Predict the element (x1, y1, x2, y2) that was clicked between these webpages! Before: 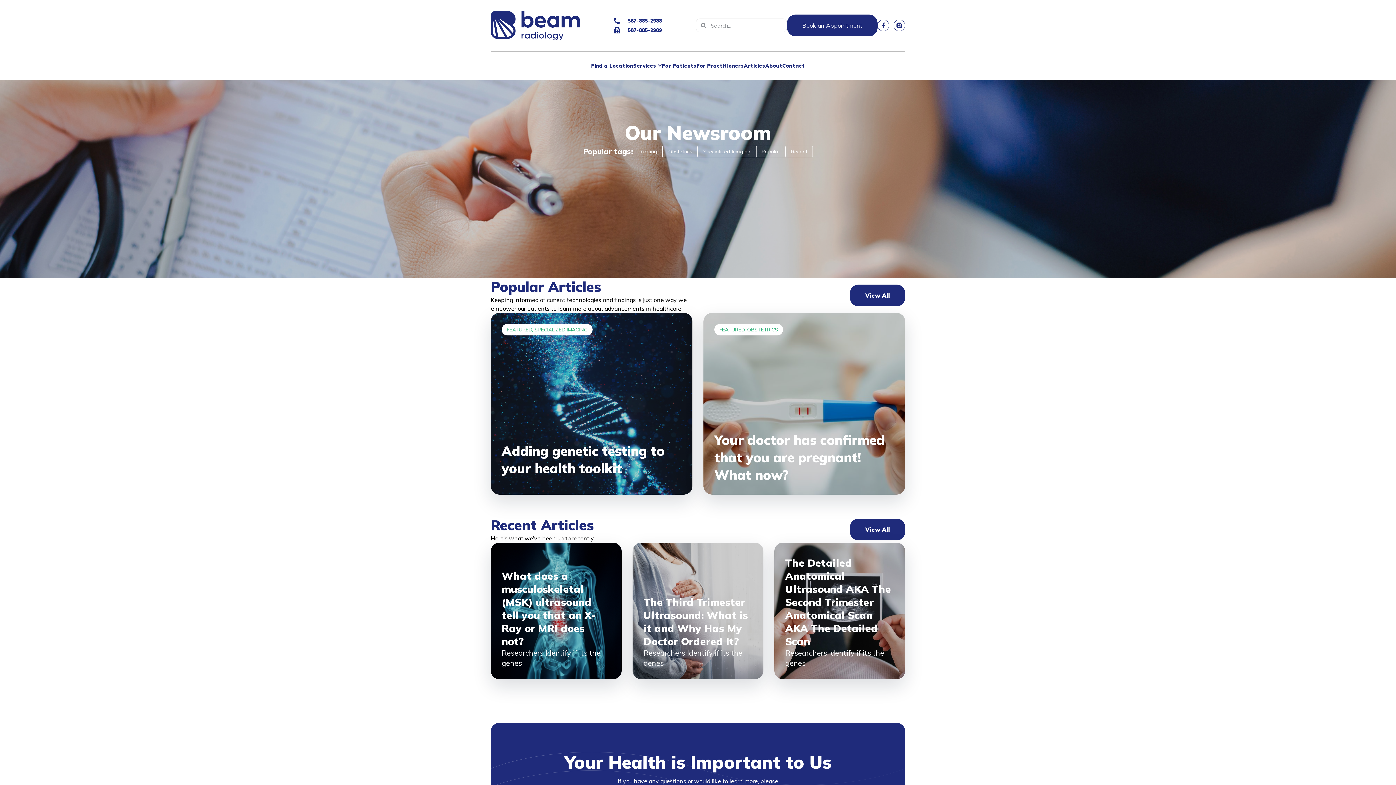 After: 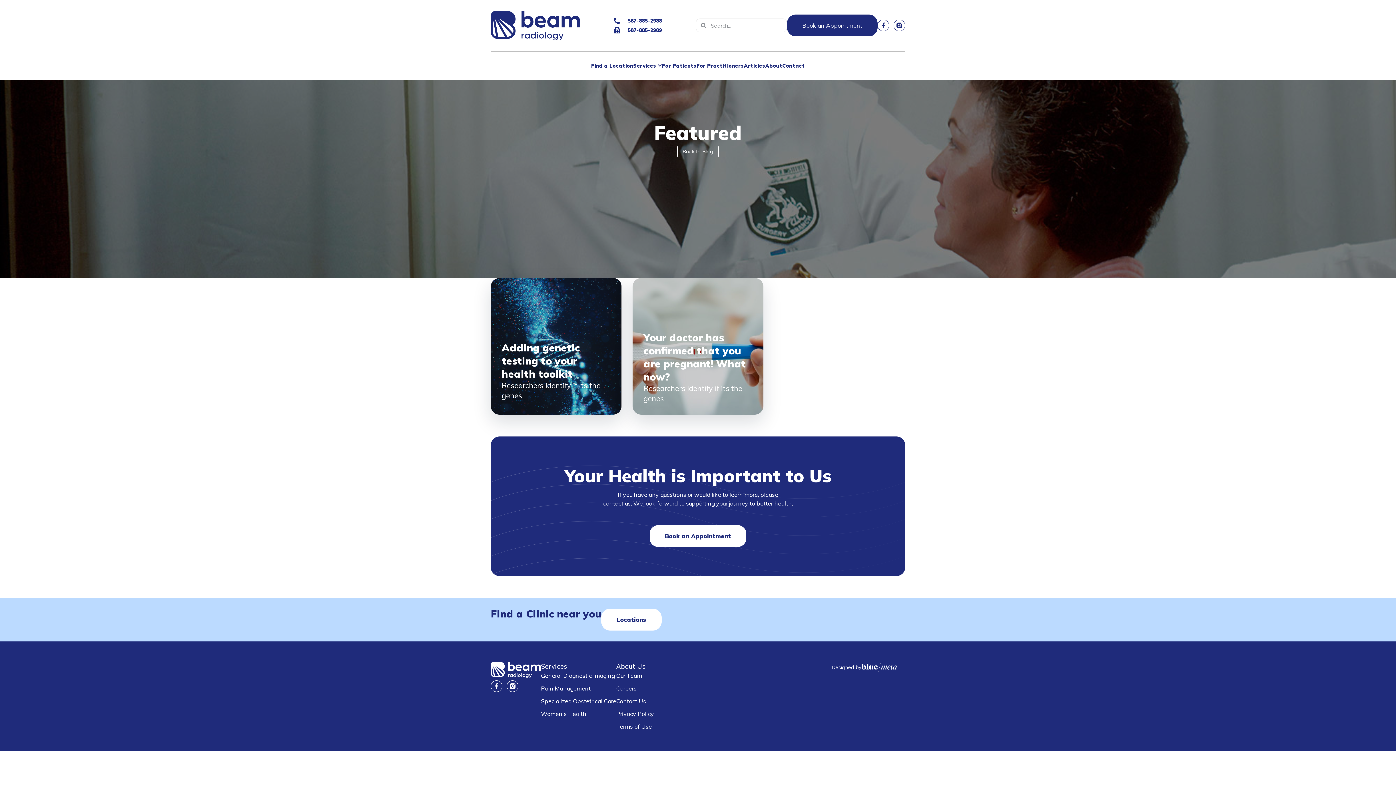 Action: label: FEATURED bbox: (719, 326, 744, 332)